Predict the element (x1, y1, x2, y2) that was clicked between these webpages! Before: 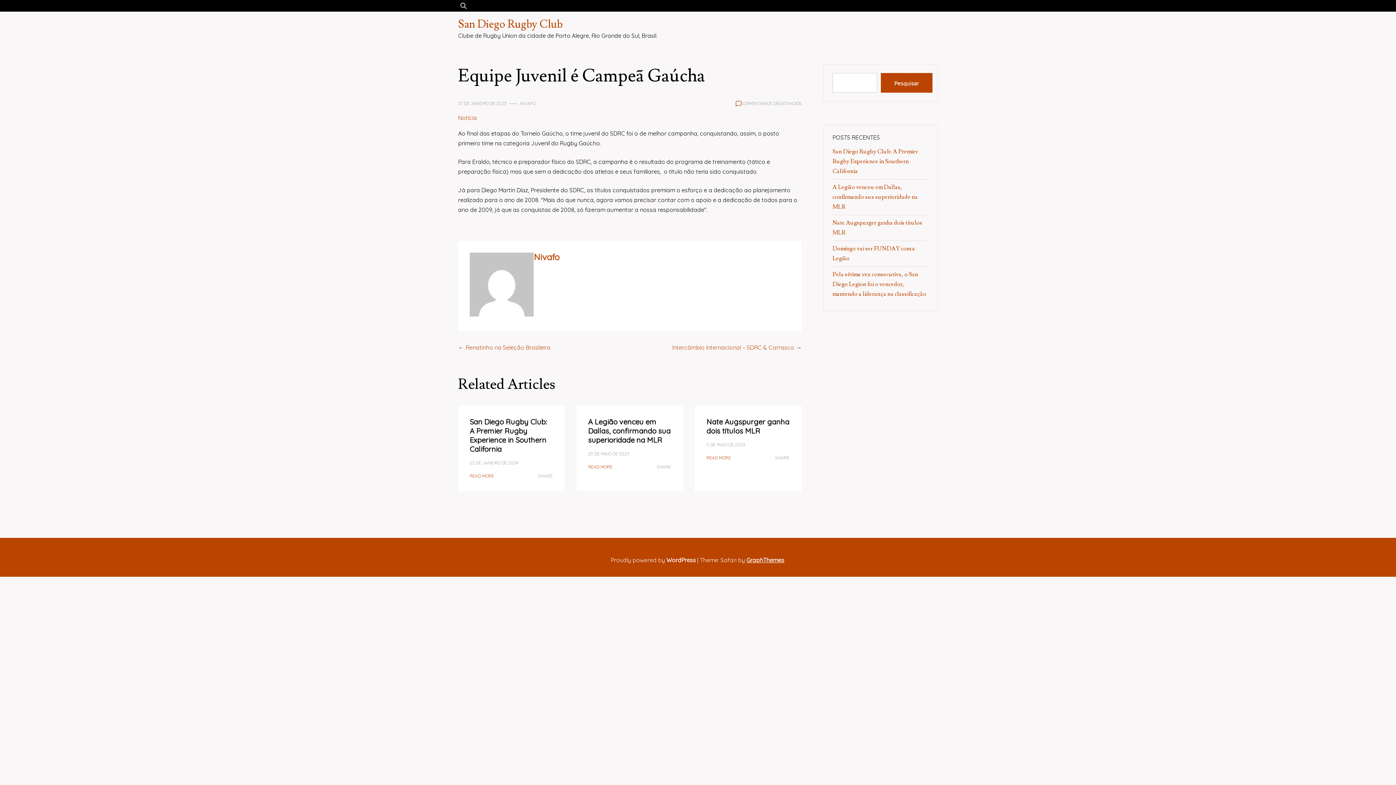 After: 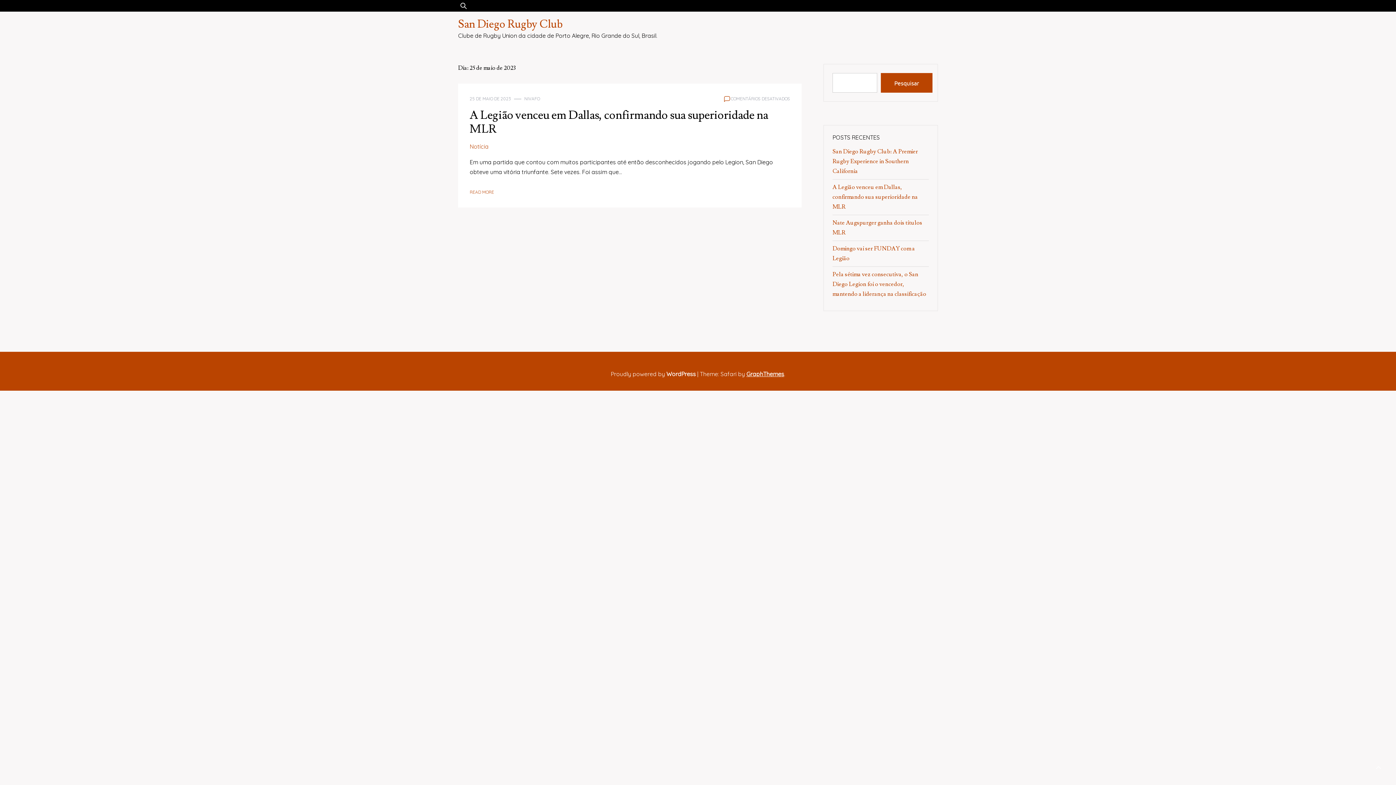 Action: bbox: (588, 450, 629, 457) label: 25 DE MAIO DE 2023